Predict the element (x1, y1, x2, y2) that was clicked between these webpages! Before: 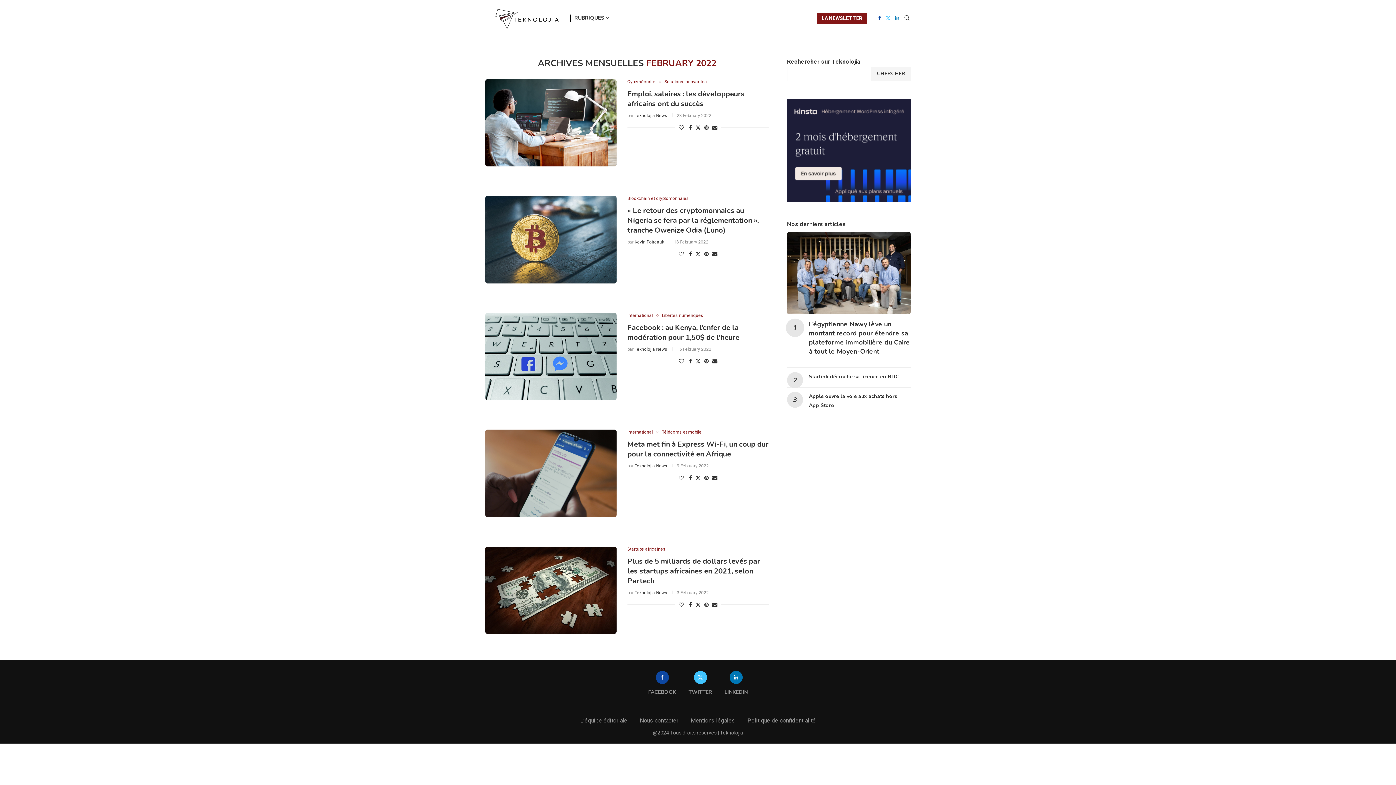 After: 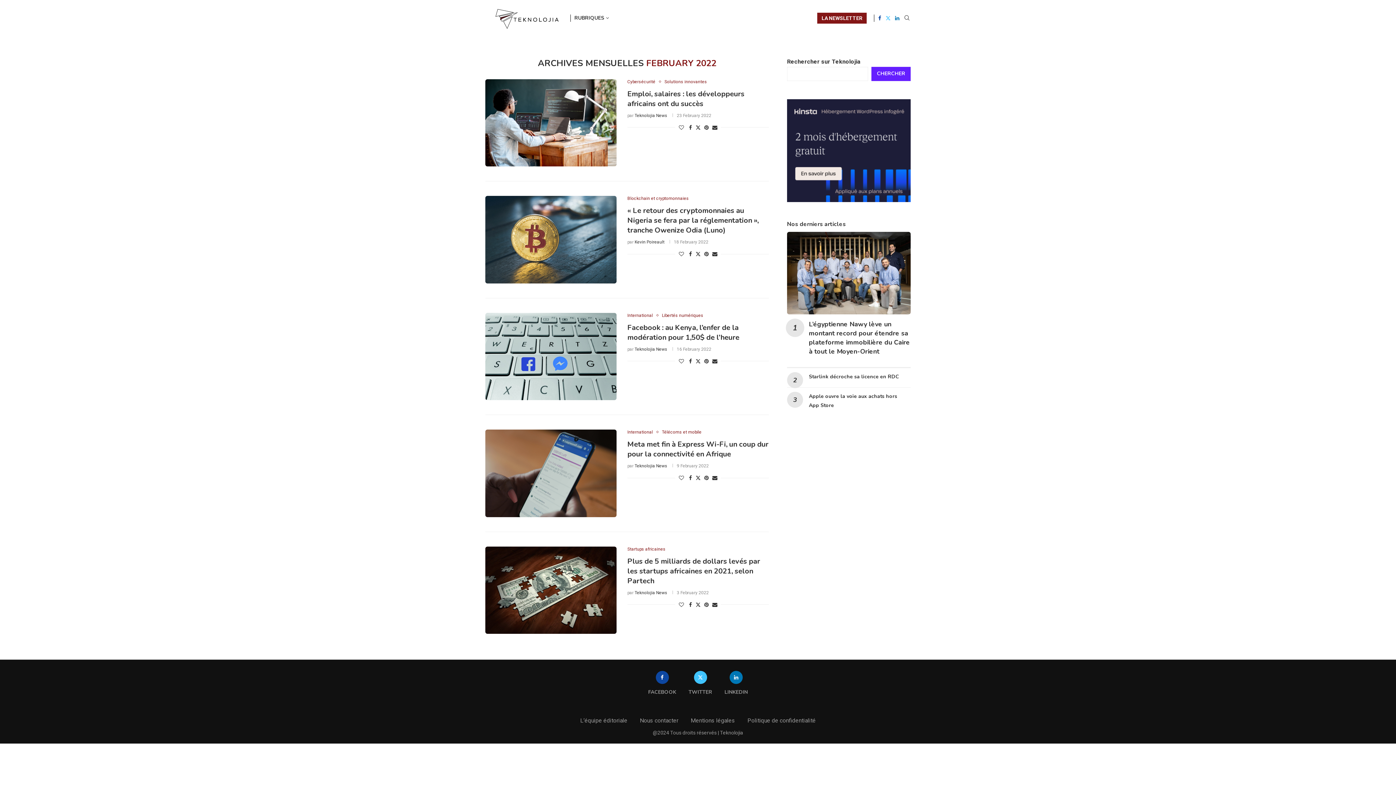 Action: bbox: (871, 66, 910, 81) label: CHERCHER